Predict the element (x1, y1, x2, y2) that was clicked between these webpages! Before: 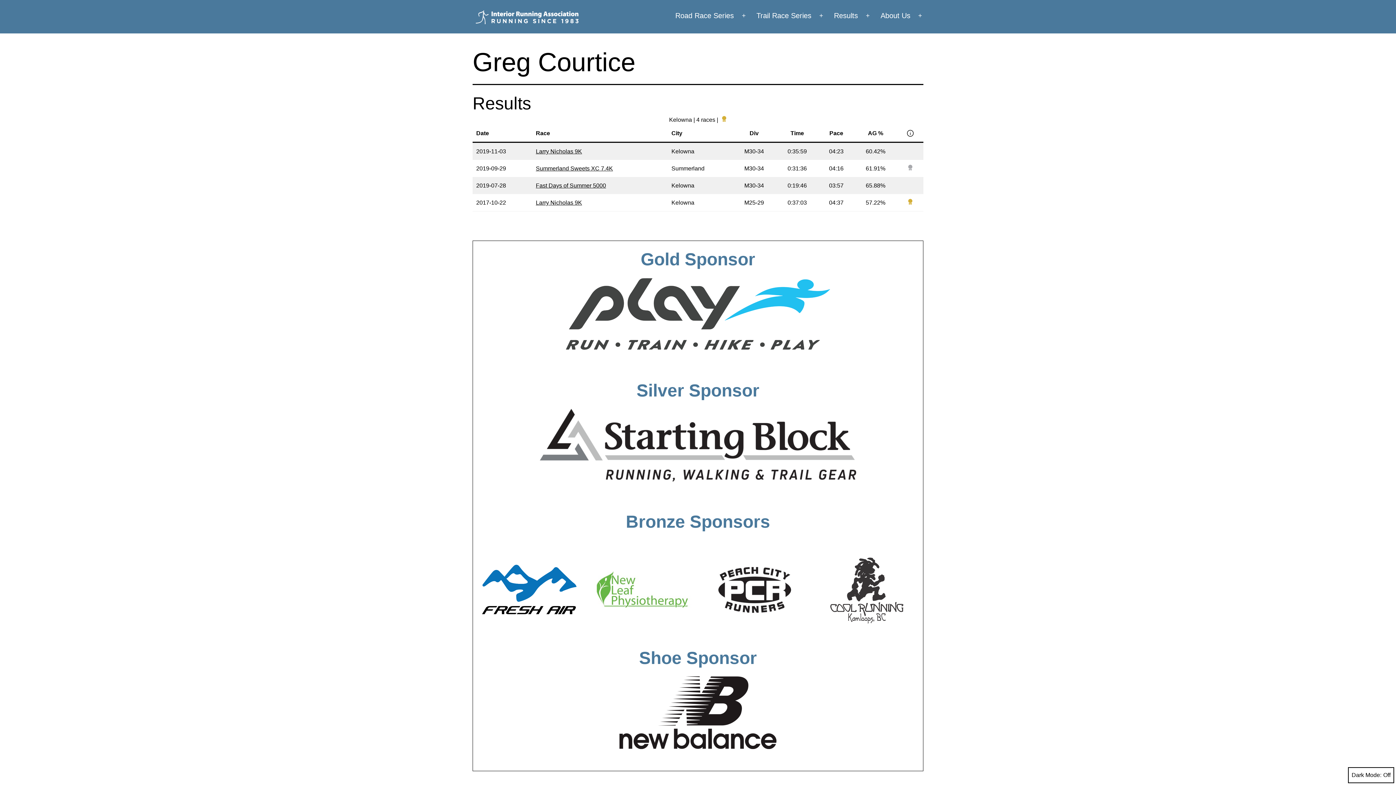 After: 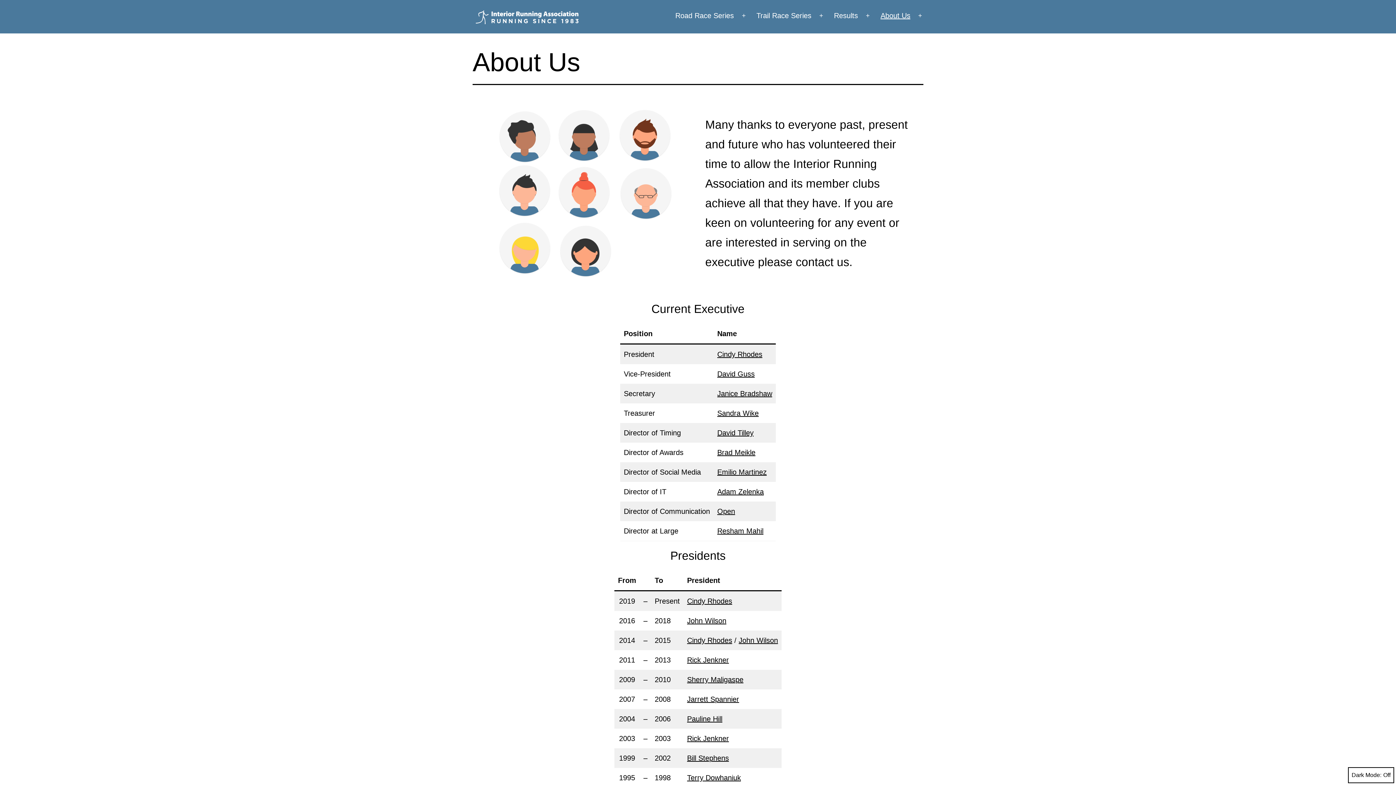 Action: bbox: (876, 6, 915, 25) label: About Us